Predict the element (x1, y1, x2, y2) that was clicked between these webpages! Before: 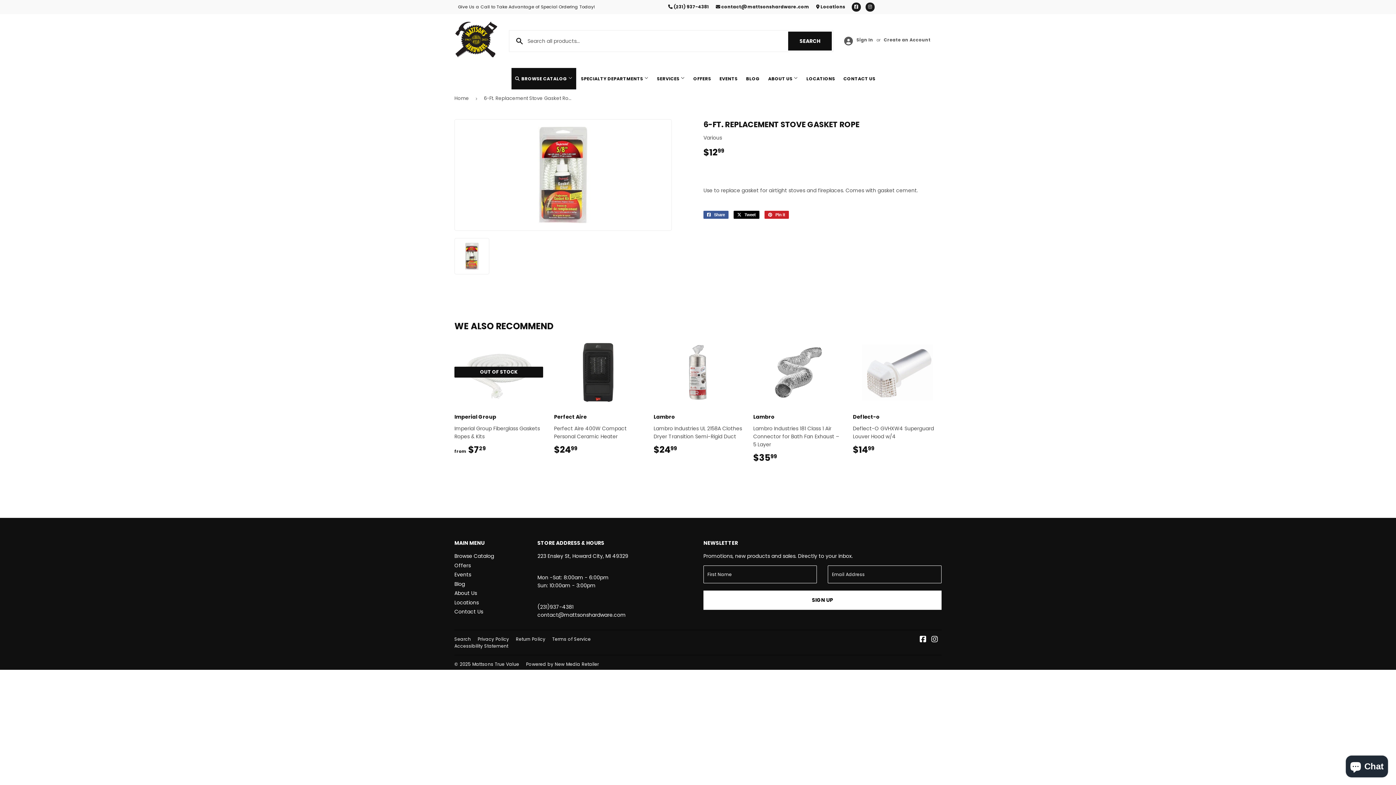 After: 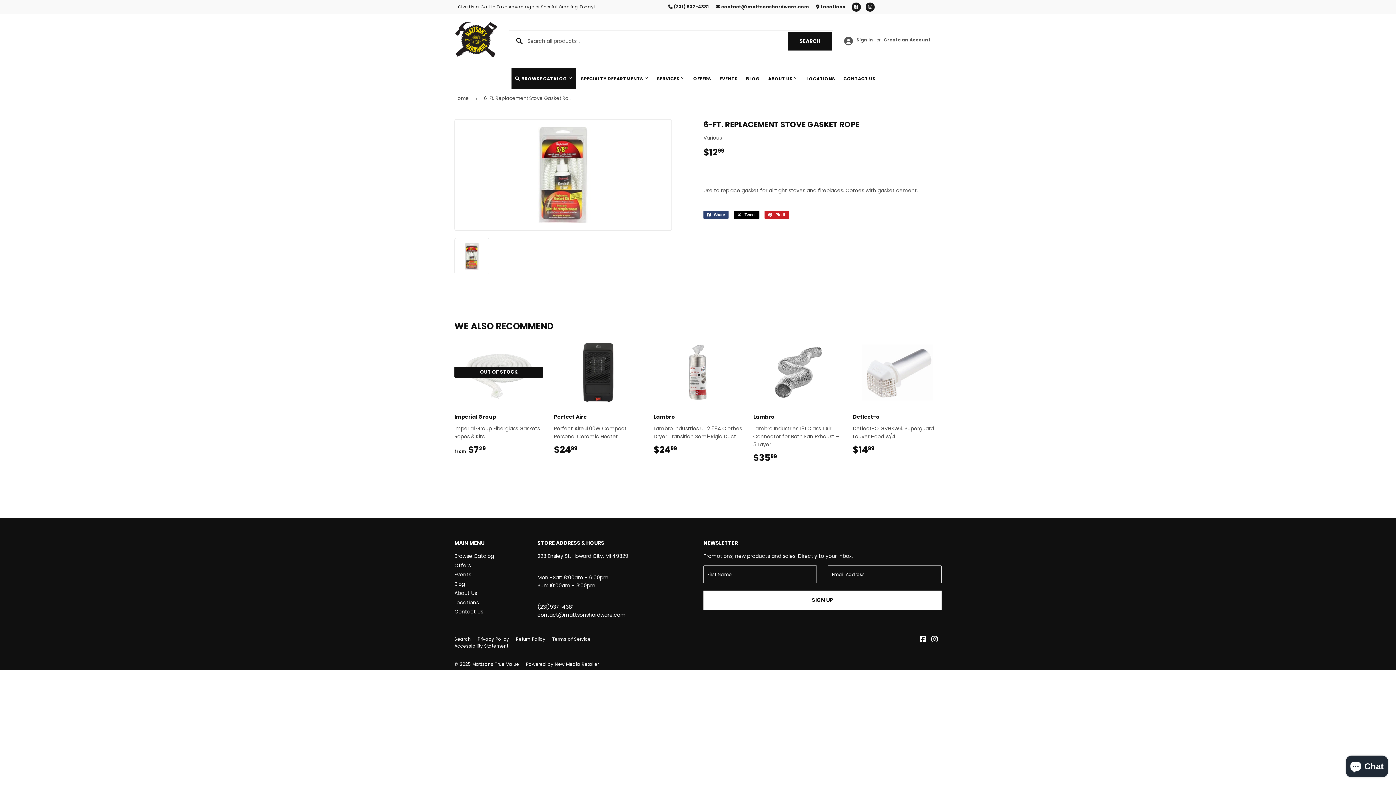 Action: bbox: (703, 210, 728, 218) label:  Share
Share on Facebook